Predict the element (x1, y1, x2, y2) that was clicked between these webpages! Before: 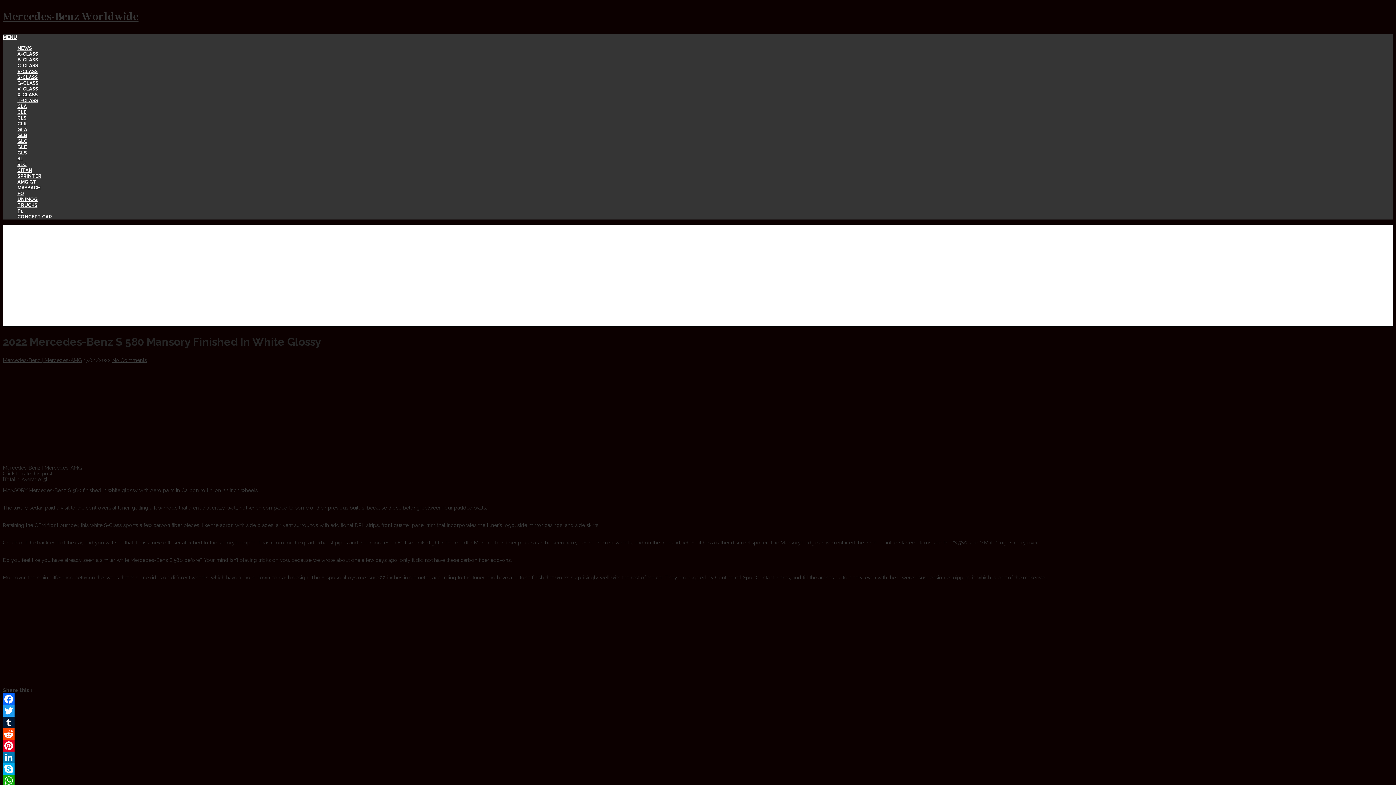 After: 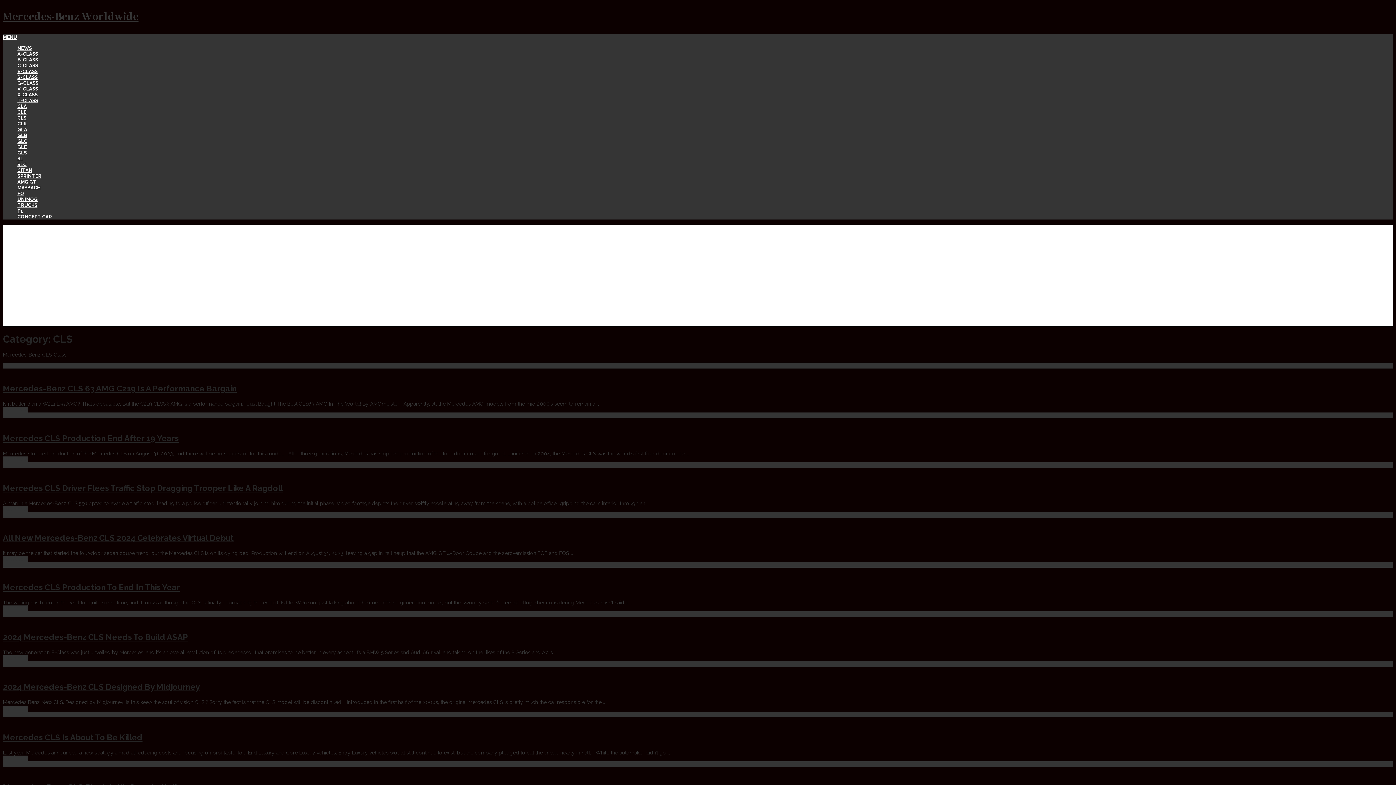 Action: label: CLS bbox: (17, 115, 26, 120)